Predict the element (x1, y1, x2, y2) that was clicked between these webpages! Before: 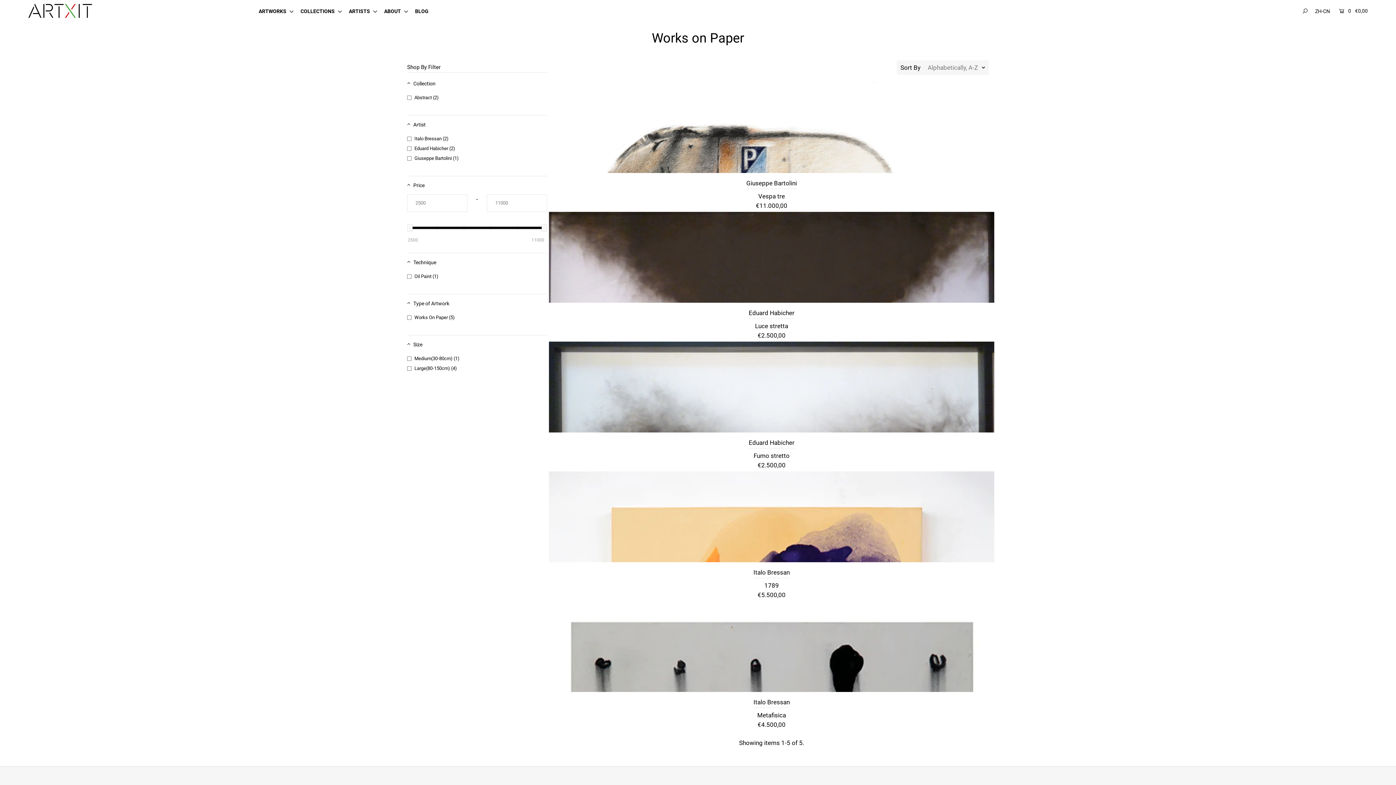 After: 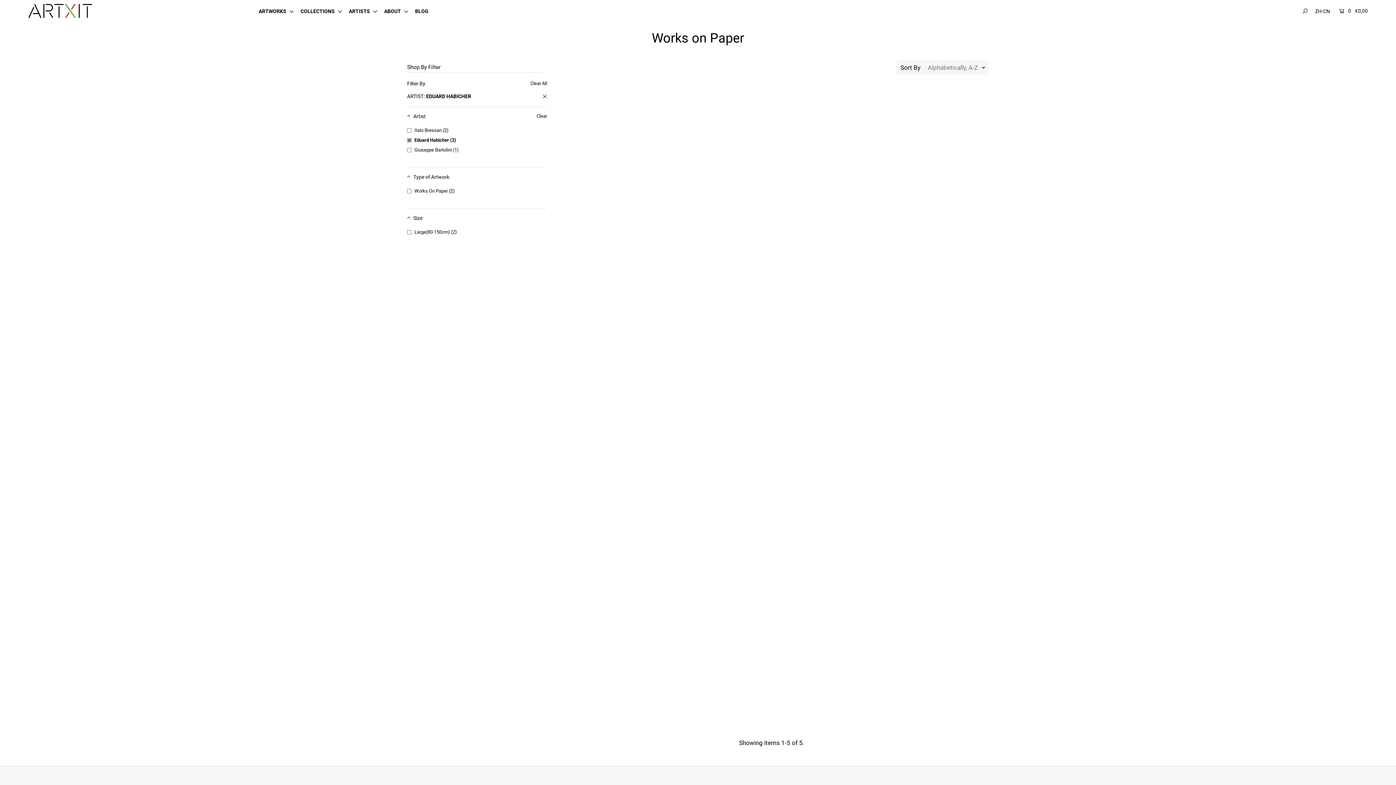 Action: bbox: (407, 143, 547, 153) label: Eduard Habicher (2)